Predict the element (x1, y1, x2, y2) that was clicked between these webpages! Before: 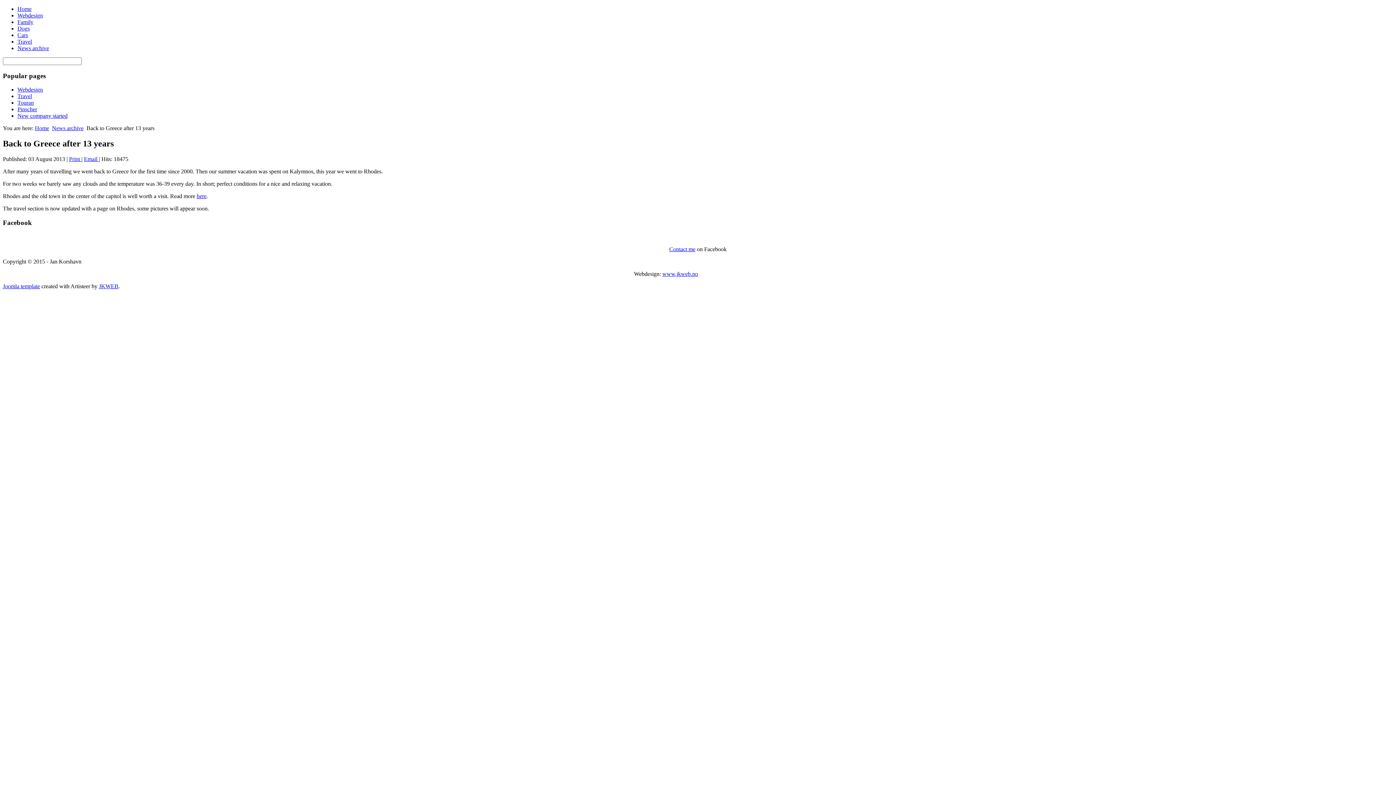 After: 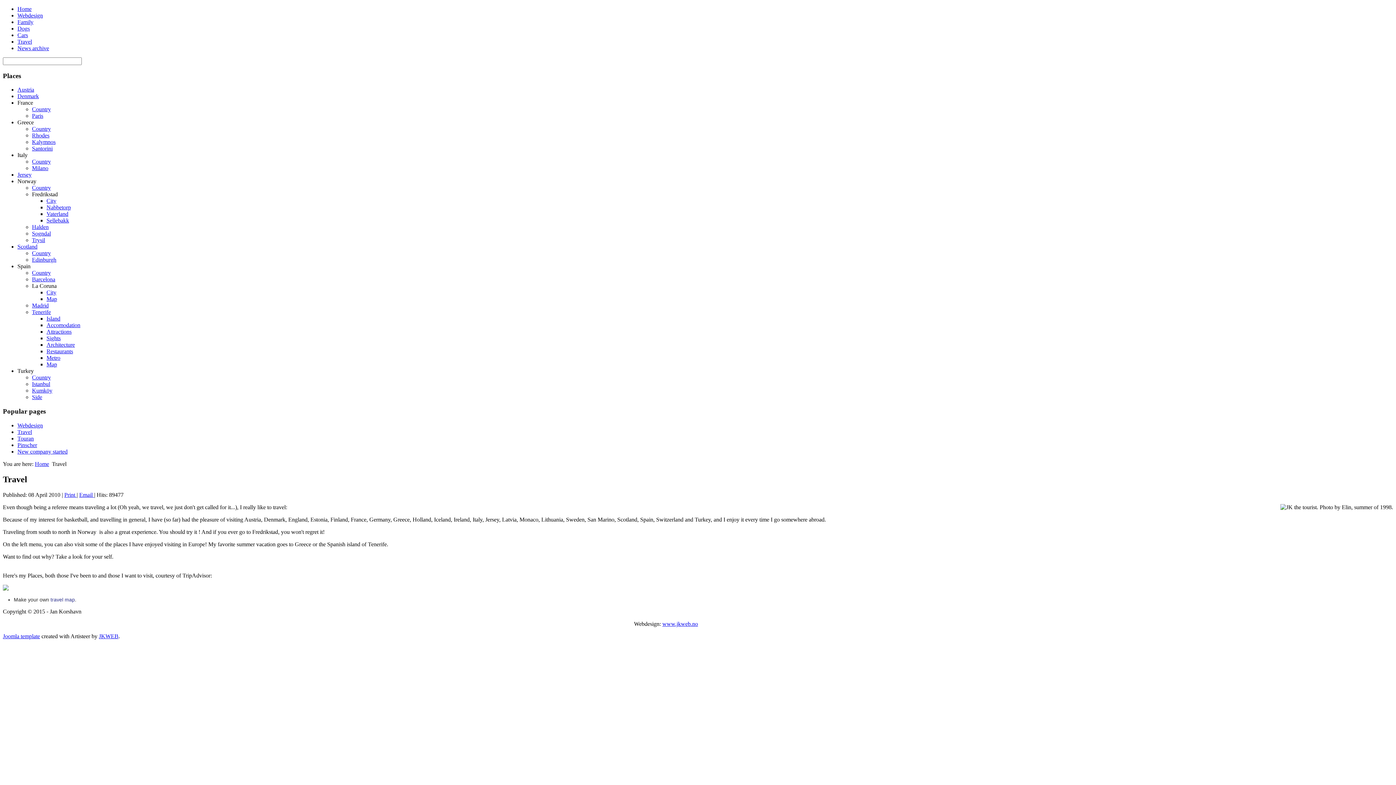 Action: bbox: (17, 93, 32, 99) label: Travel